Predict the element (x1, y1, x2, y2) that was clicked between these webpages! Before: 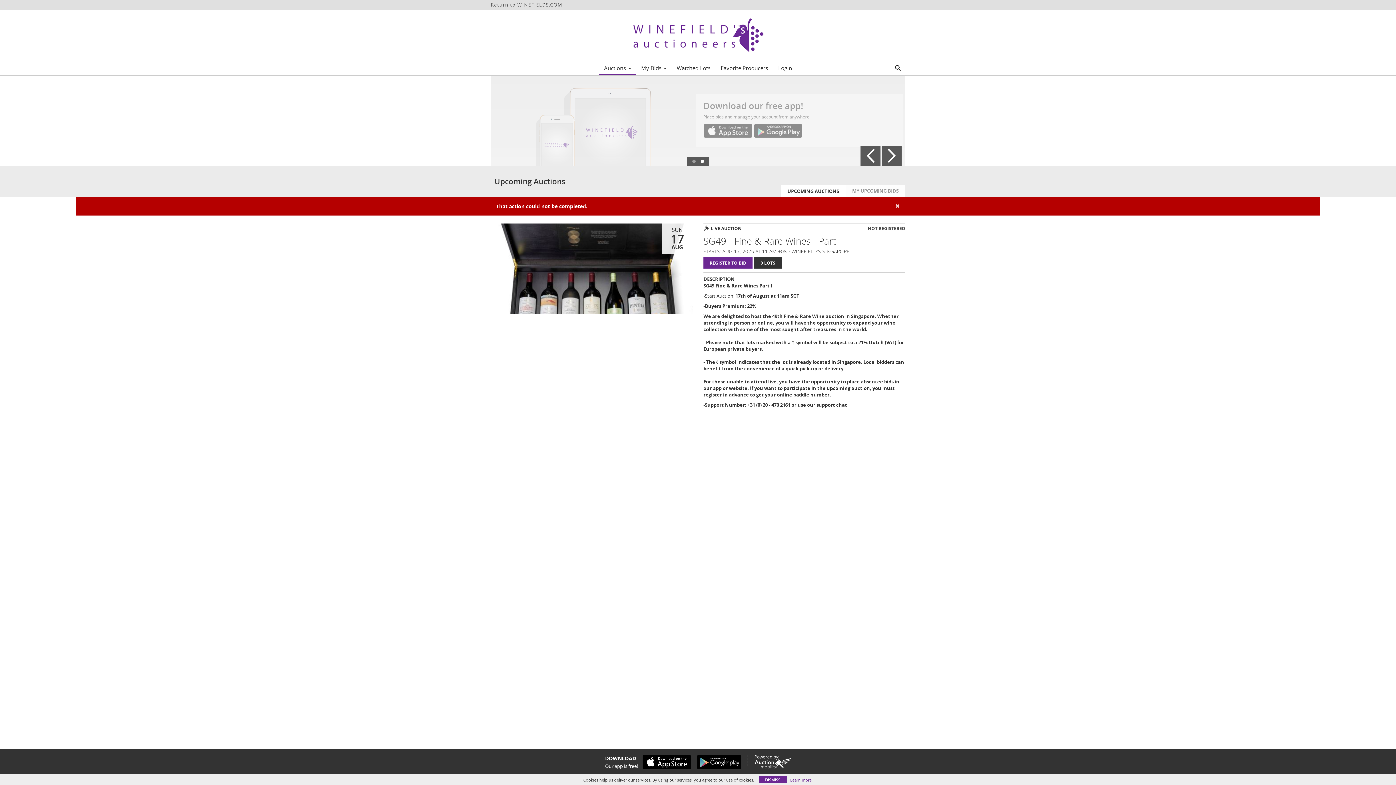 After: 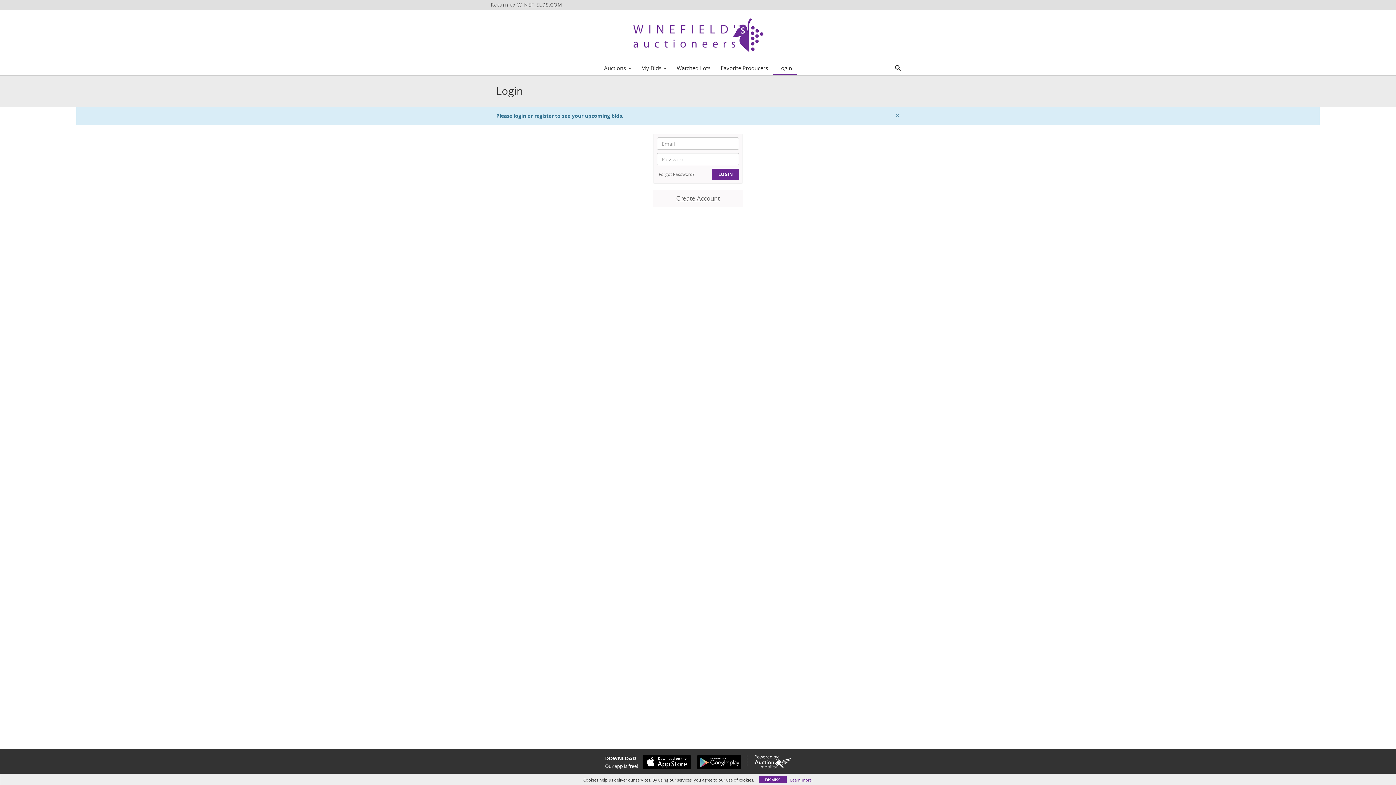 Action: bbox: (845, 185, 905, 197) label: MY UPCOMING BIDS